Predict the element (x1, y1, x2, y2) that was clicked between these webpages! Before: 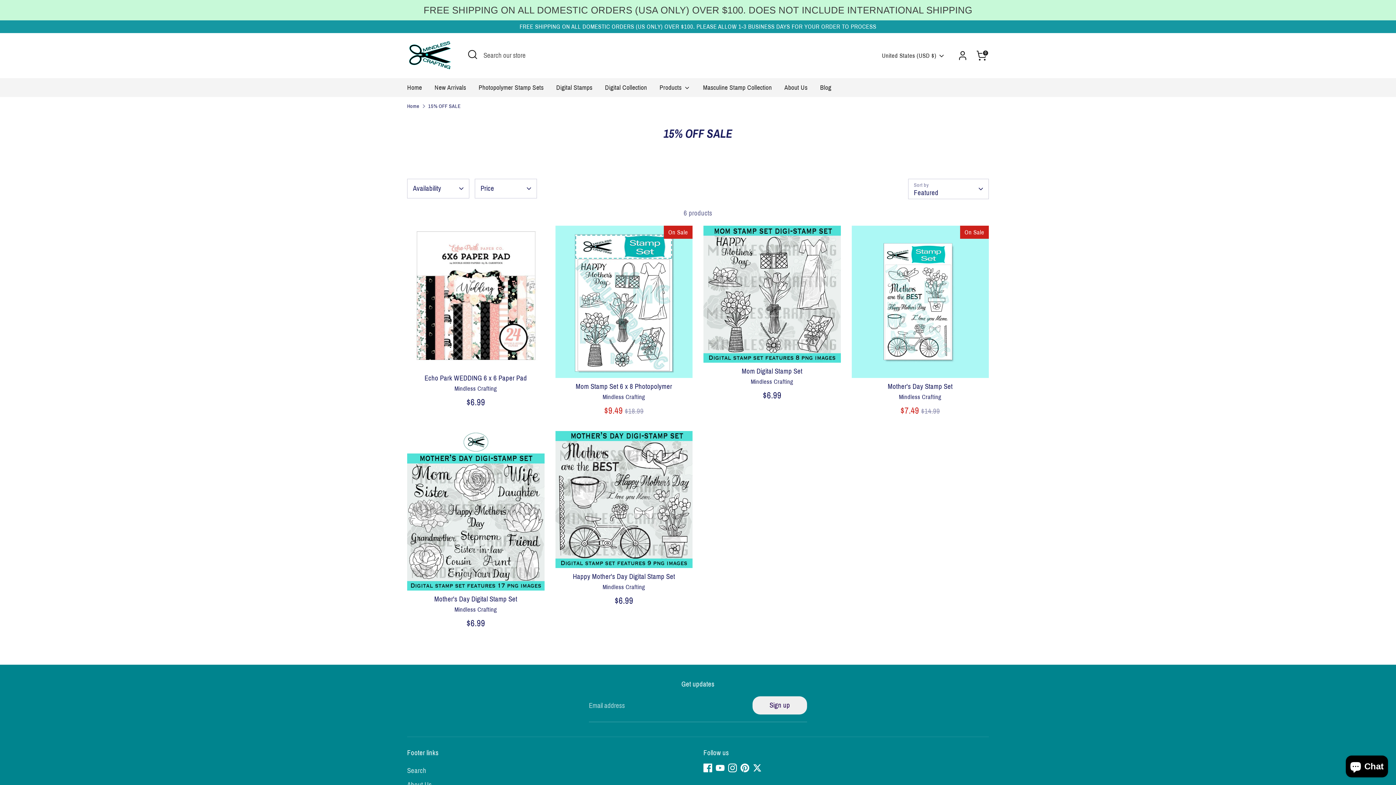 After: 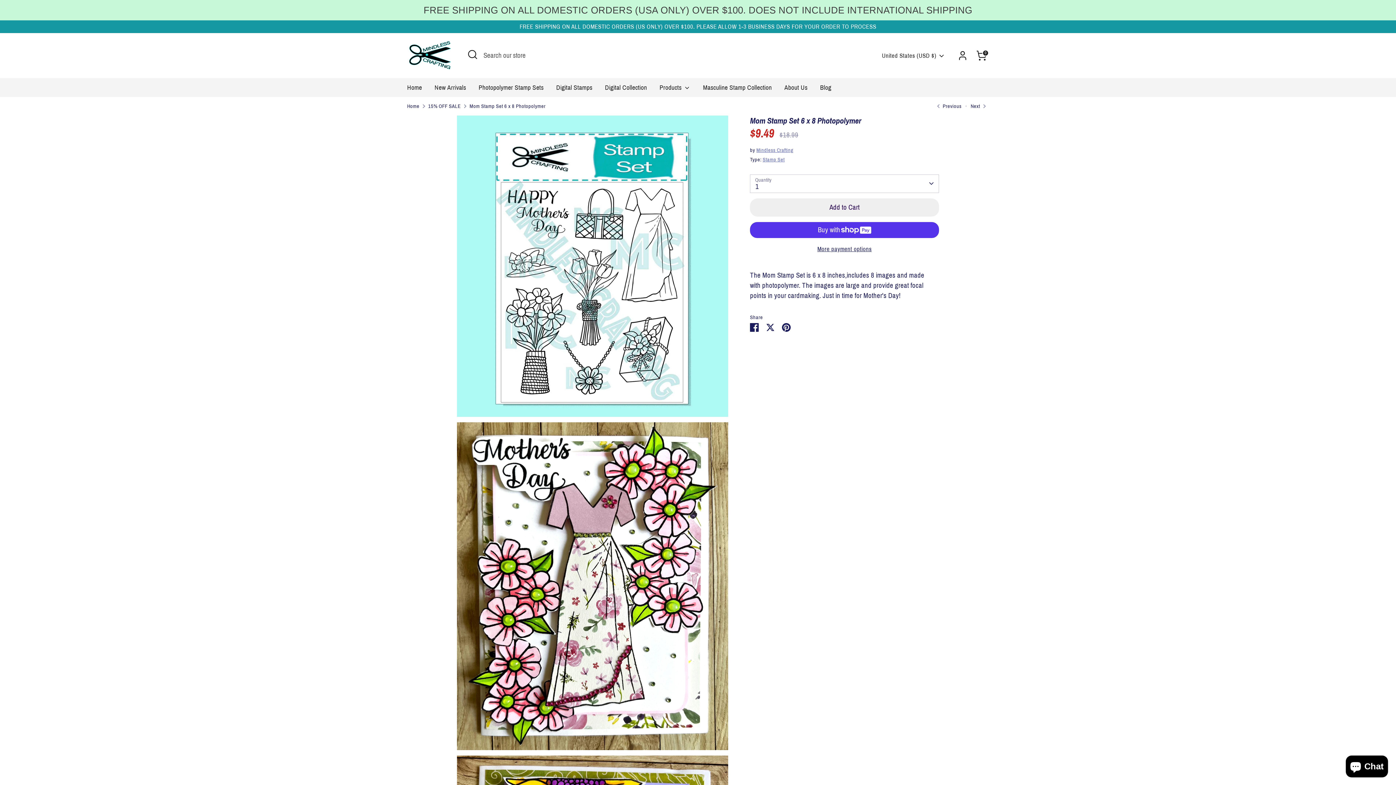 Action: label: Mom Stamp Set 6 x 8 Photopolymer bbox: (575, 382, 672, 390)